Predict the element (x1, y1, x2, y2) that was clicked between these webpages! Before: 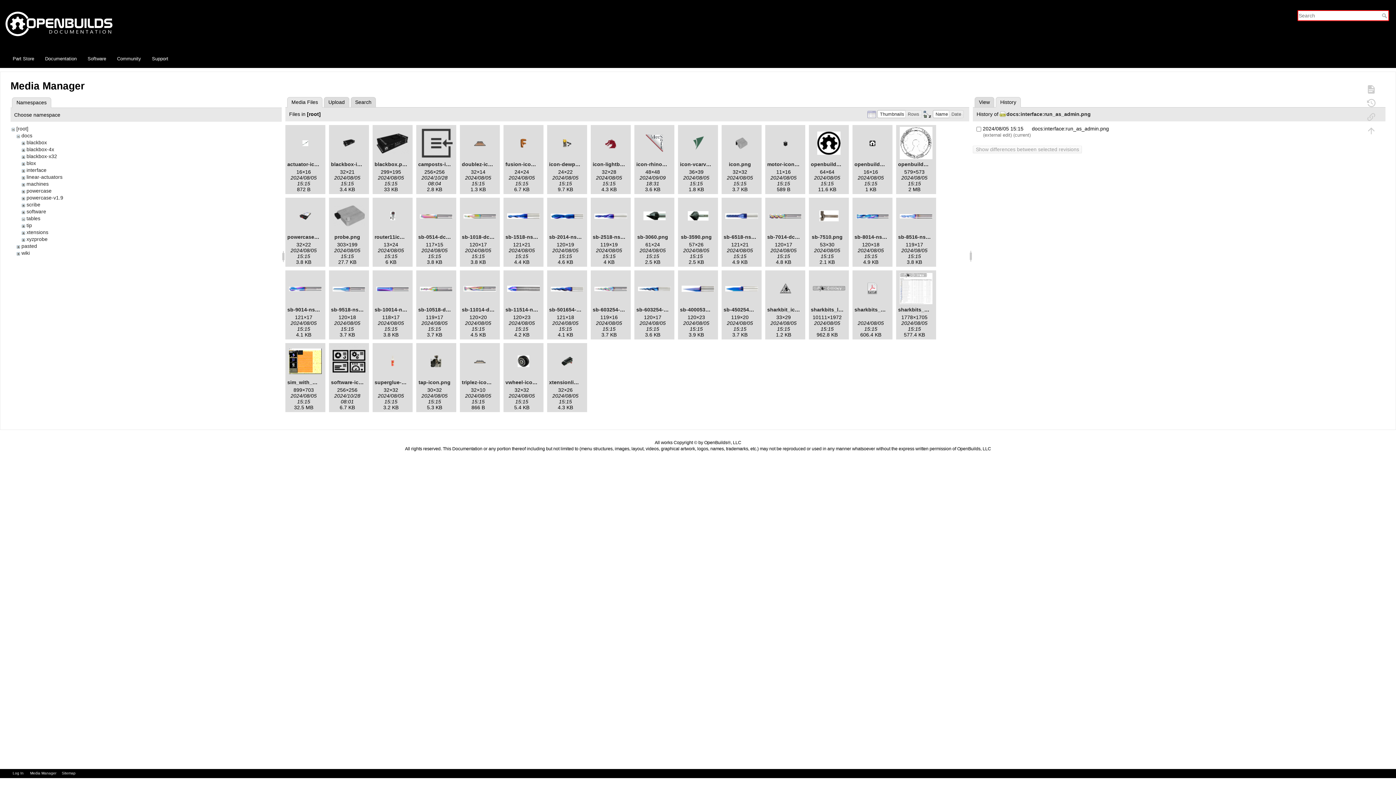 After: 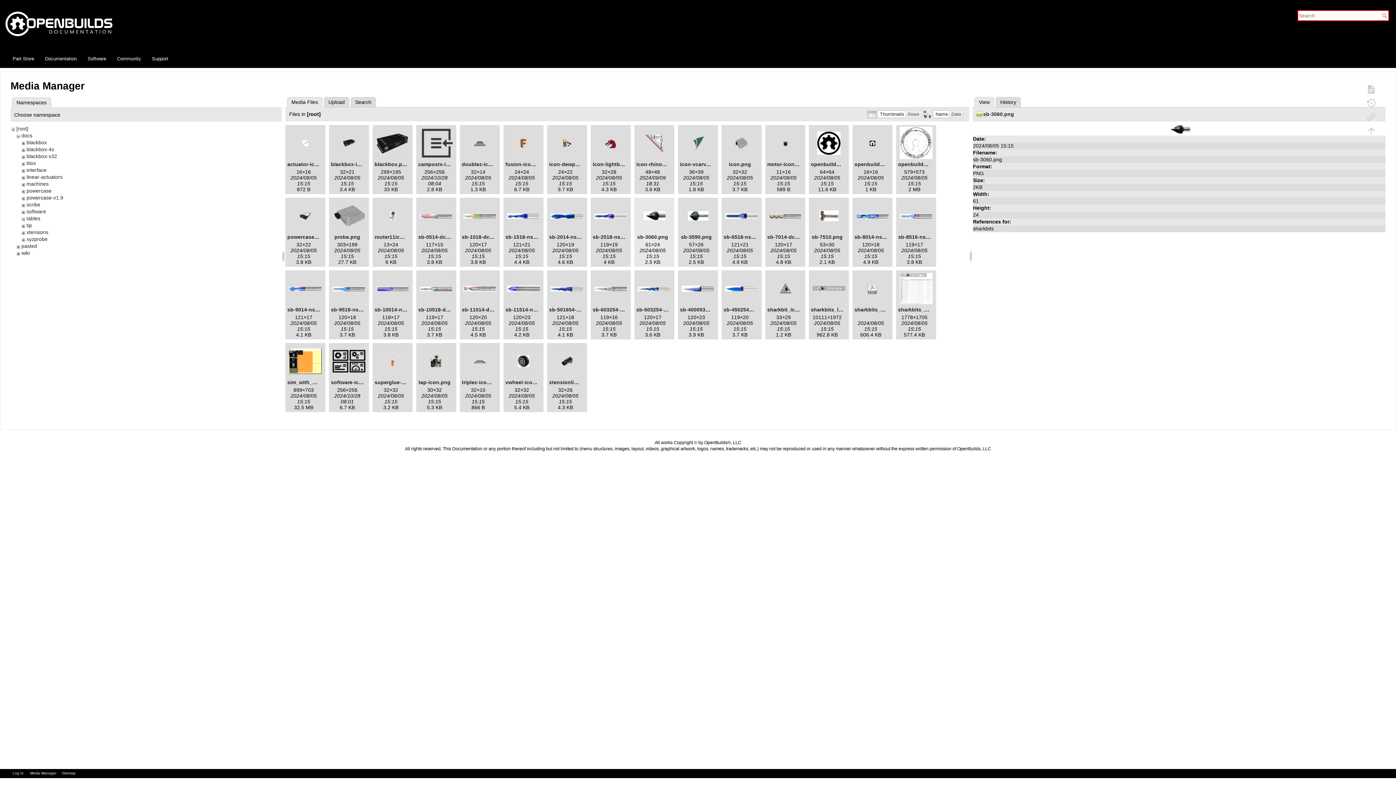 Action: bbox: (636, 199, 672, 232)